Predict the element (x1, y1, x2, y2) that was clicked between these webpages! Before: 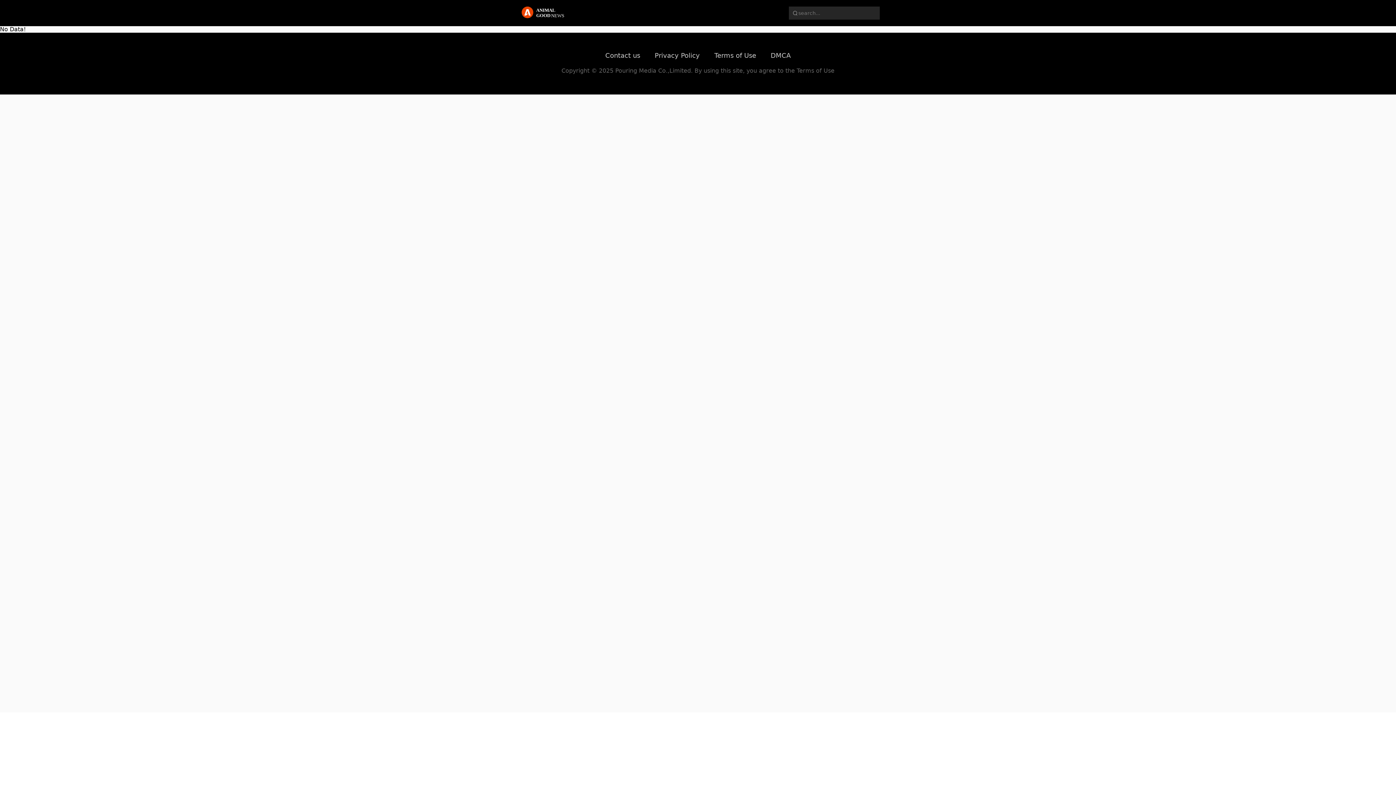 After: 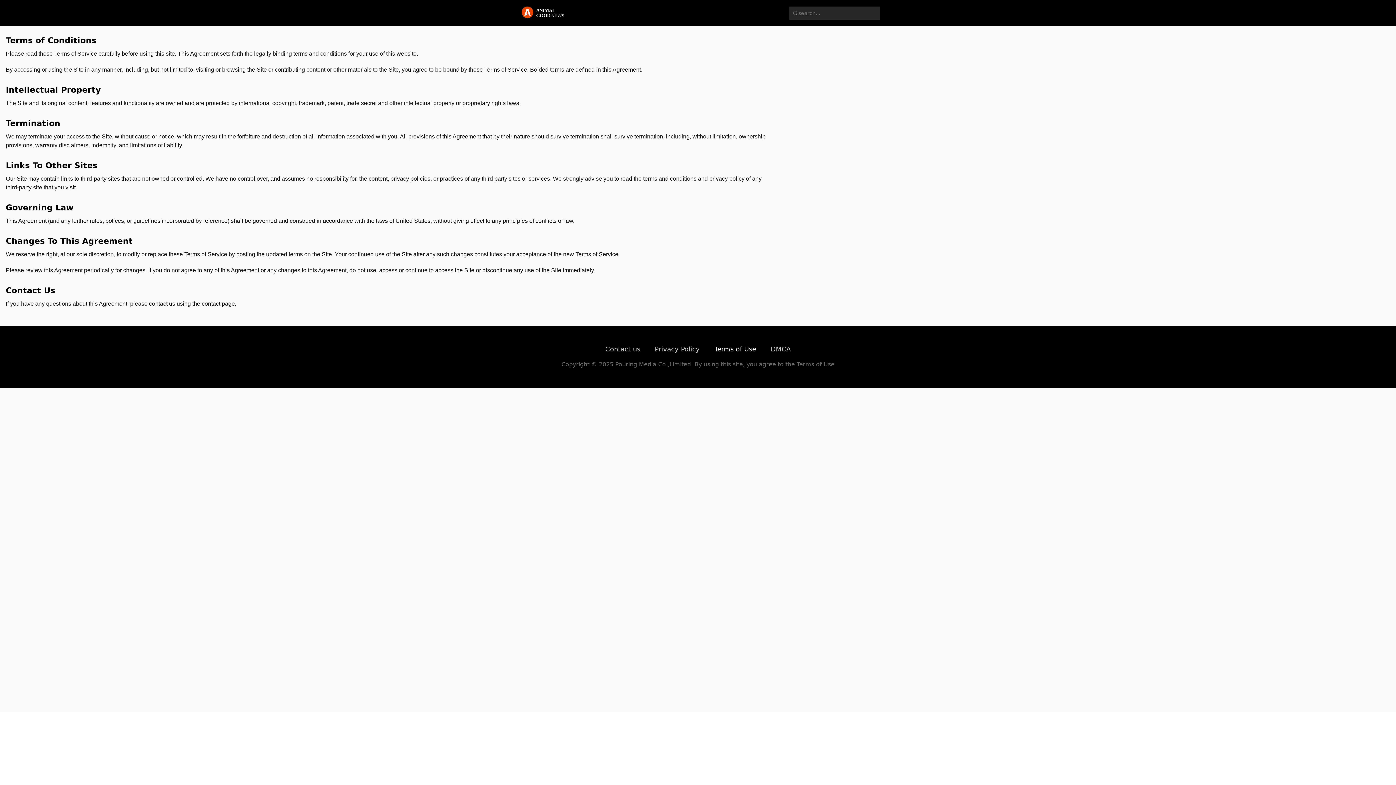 Action: label: Terms of Use bbox: (714, 52, 756, 59)